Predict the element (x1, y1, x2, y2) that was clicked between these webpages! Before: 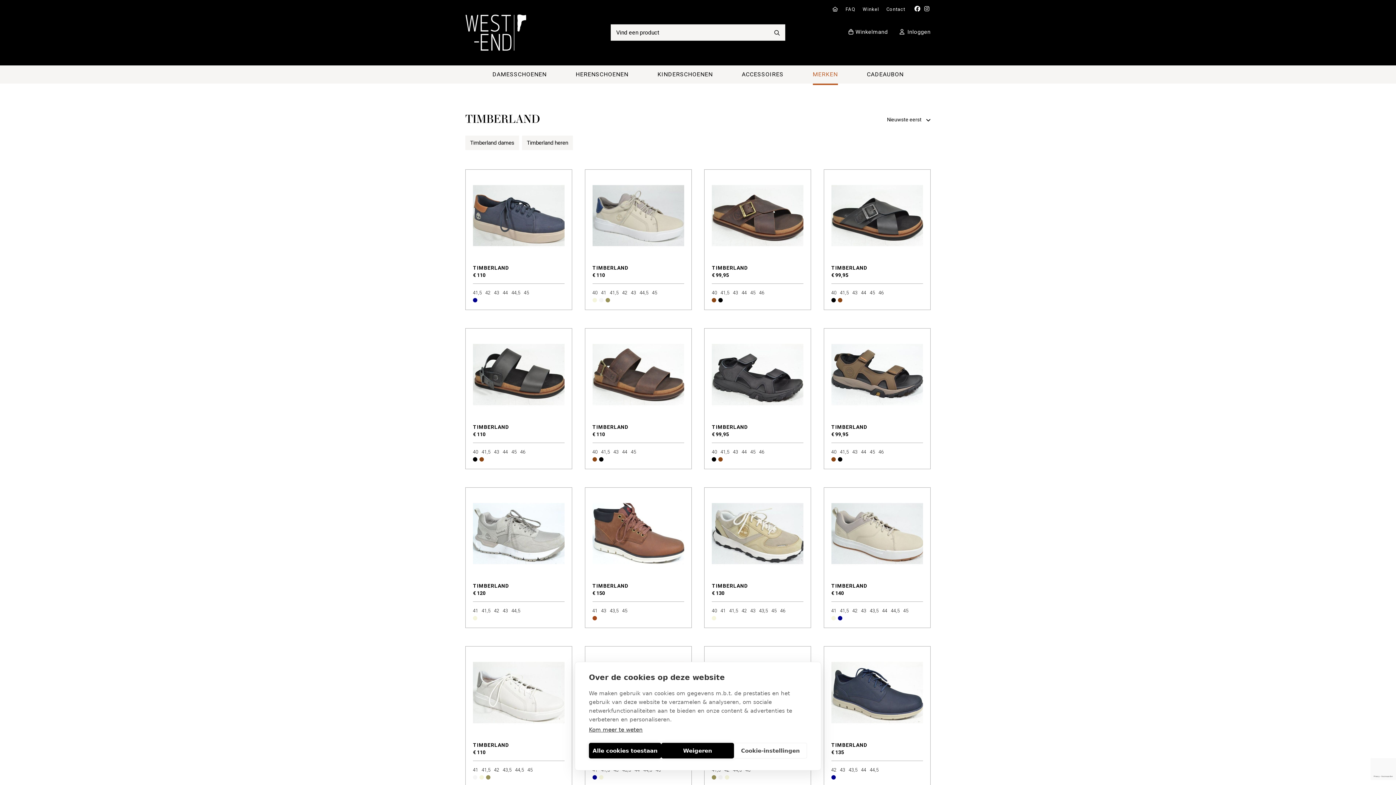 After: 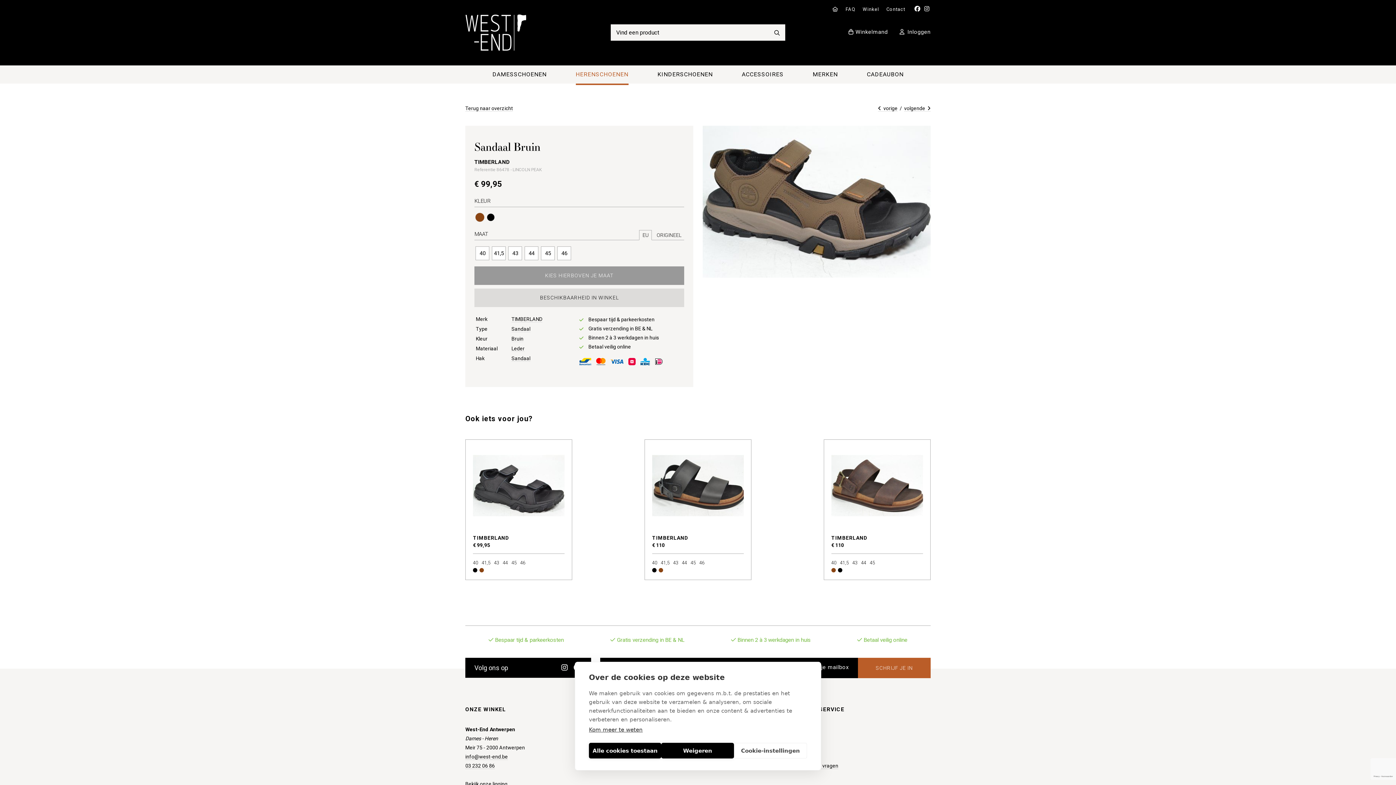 Action: label: TIMBERLAND
€ 99,95
4041,543444546 bbox: (823, 328, 930, 469)